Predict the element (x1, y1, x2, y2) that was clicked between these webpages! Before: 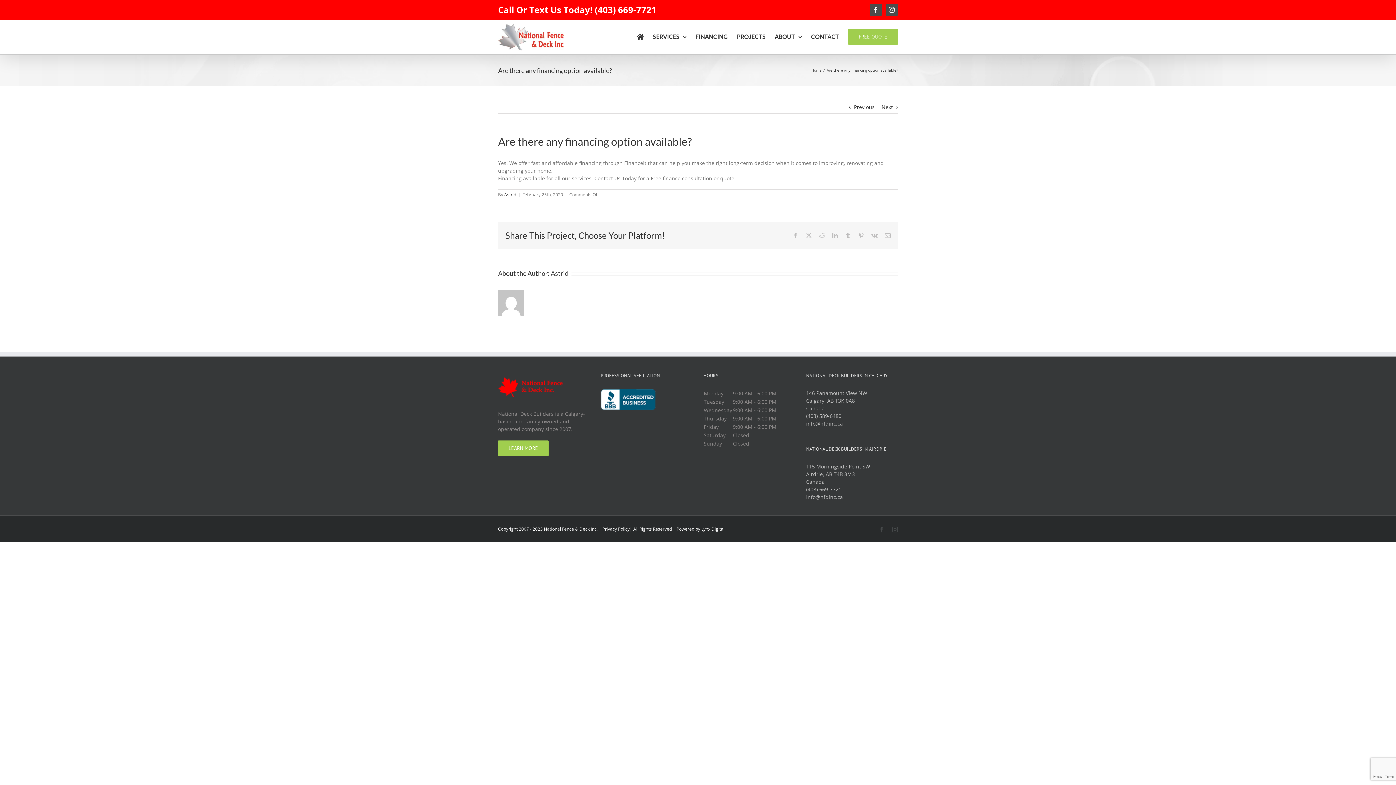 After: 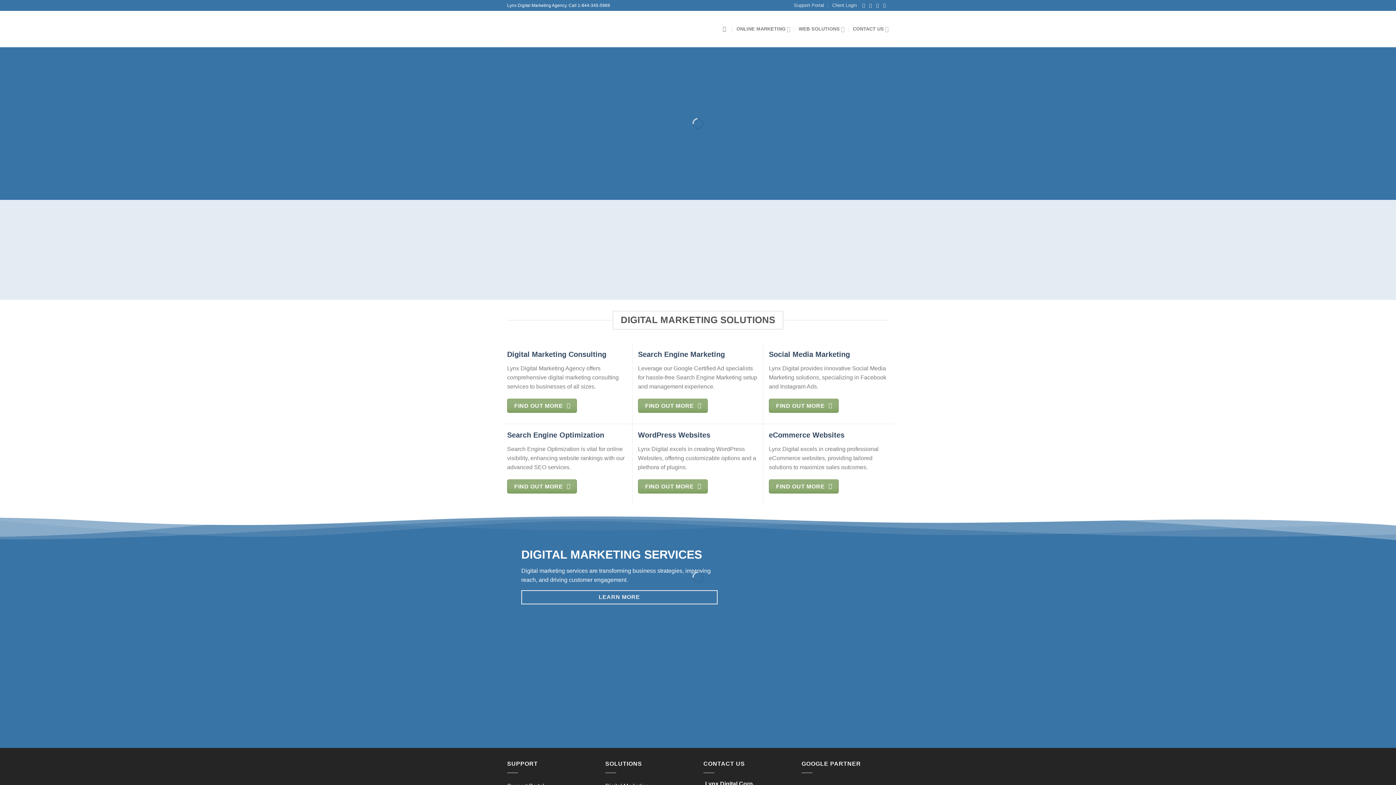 Action: label: Lynx Digital bbox: (701, 526, 724, 532)